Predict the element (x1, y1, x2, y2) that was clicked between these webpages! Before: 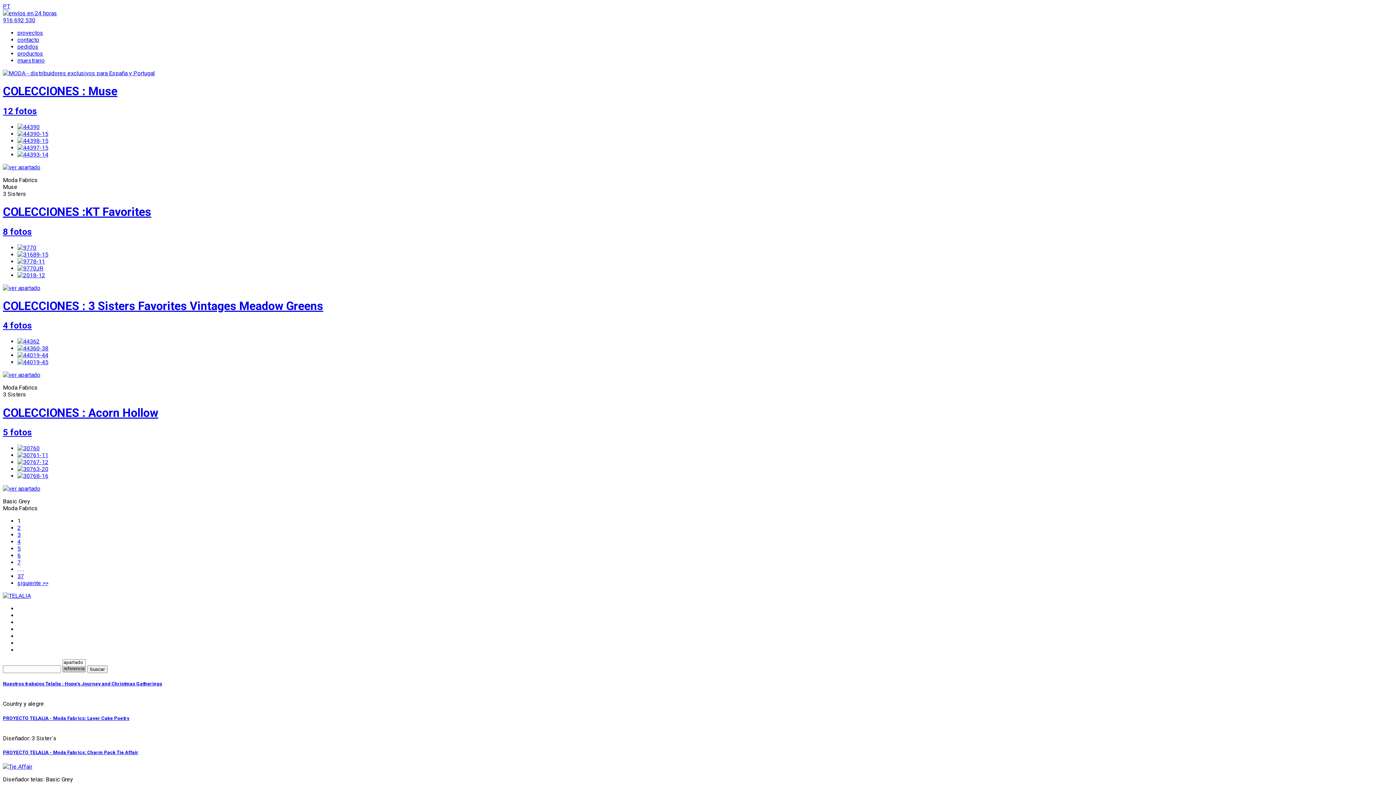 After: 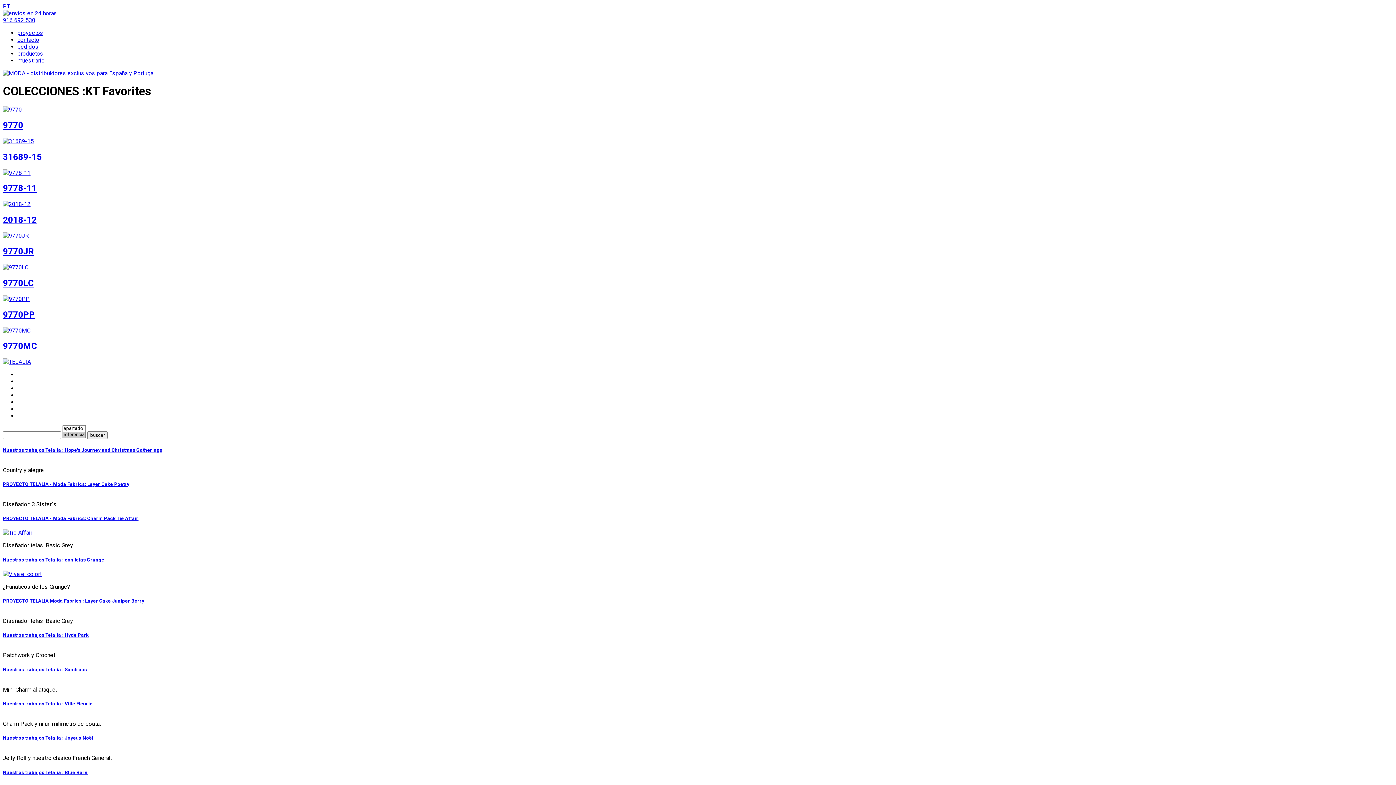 Action: bbox: (2, 205, 151, 218) label: COLECCIONES :KT Favorites